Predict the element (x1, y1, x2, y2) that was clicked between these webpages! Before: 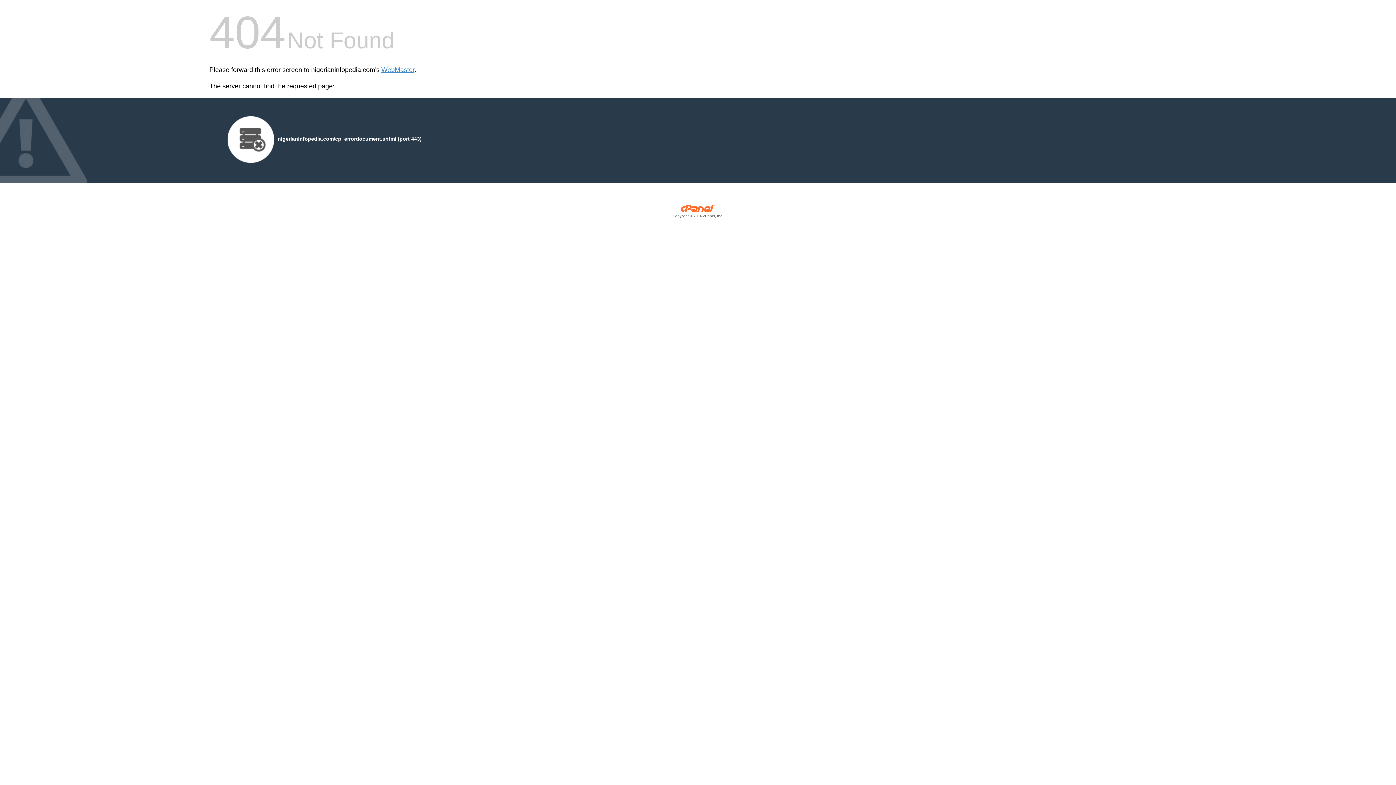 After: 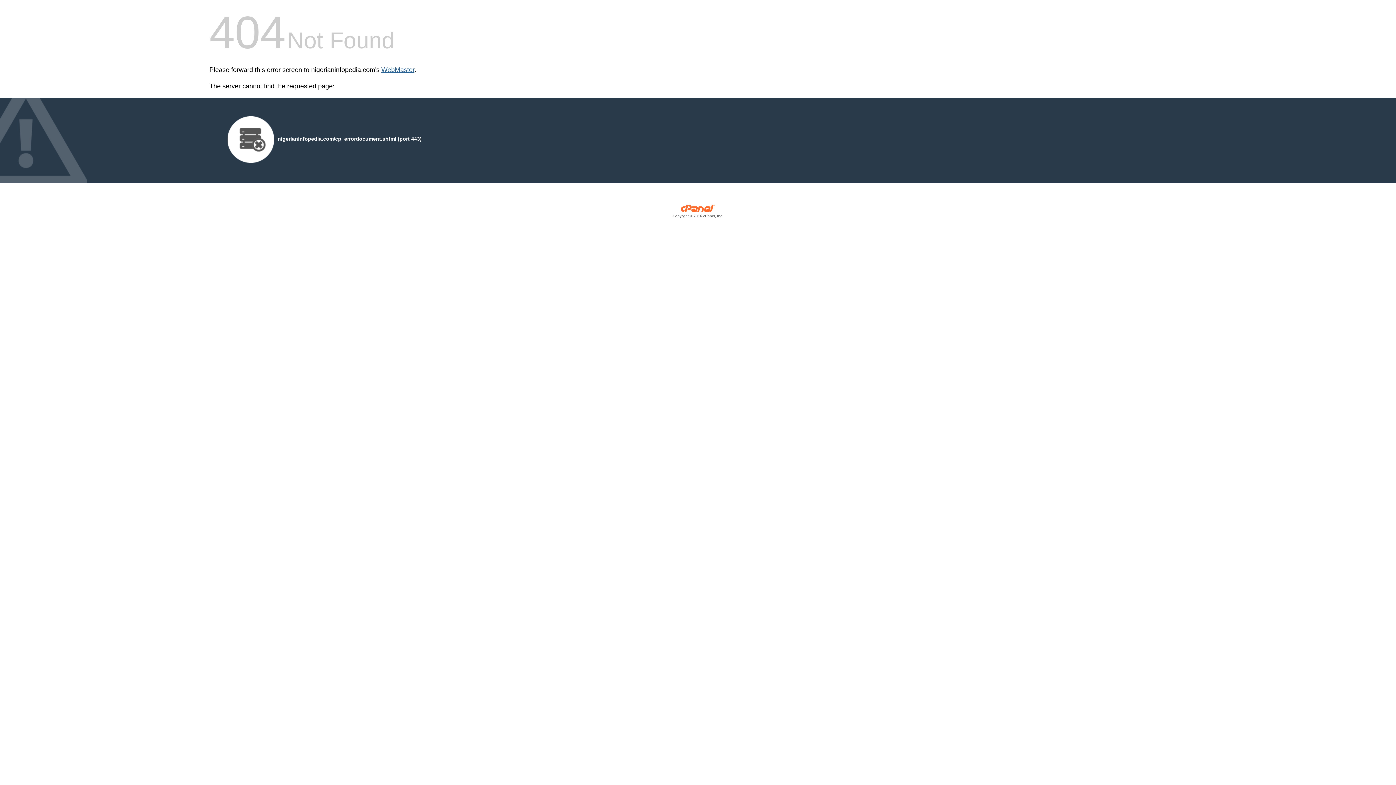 Action: label: WebMaster bbox: (381, 66, 414, 73)